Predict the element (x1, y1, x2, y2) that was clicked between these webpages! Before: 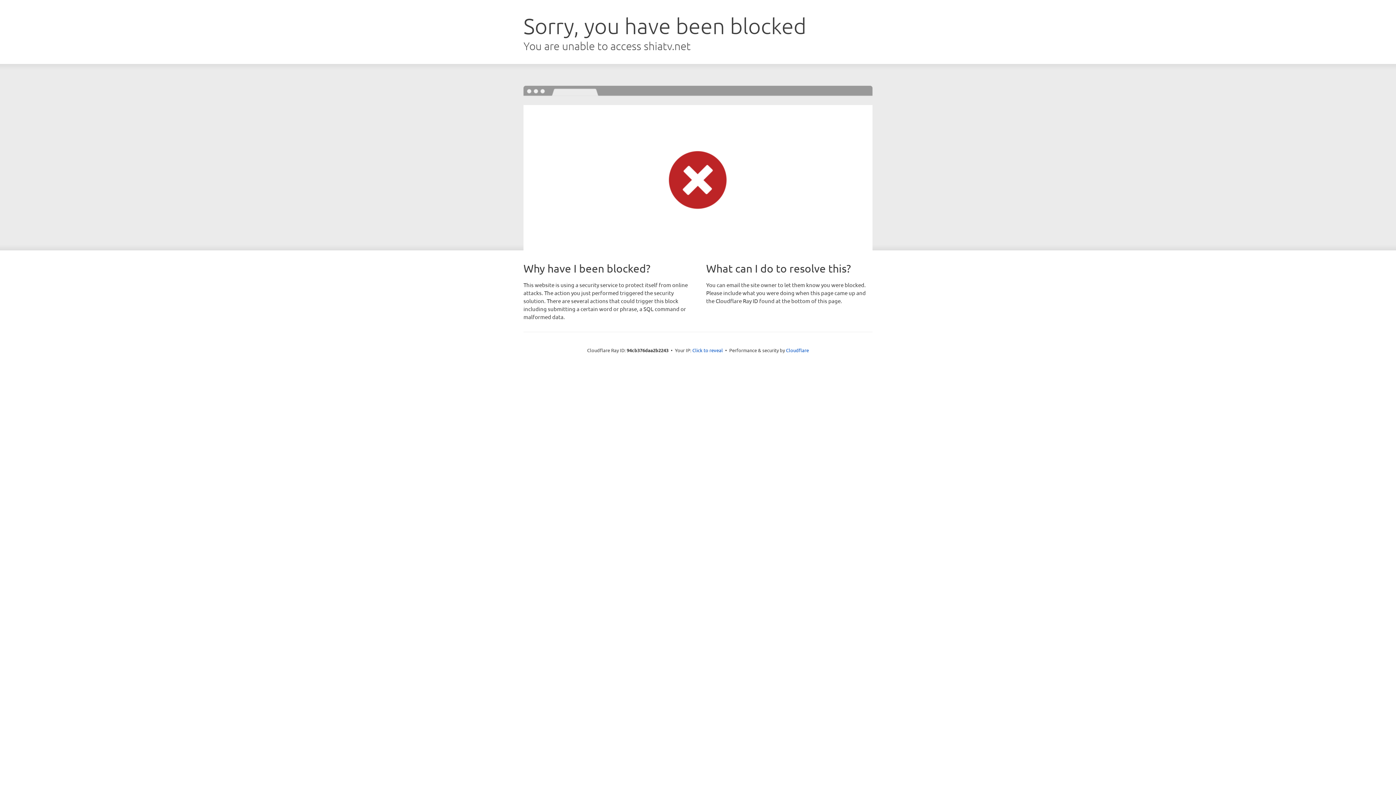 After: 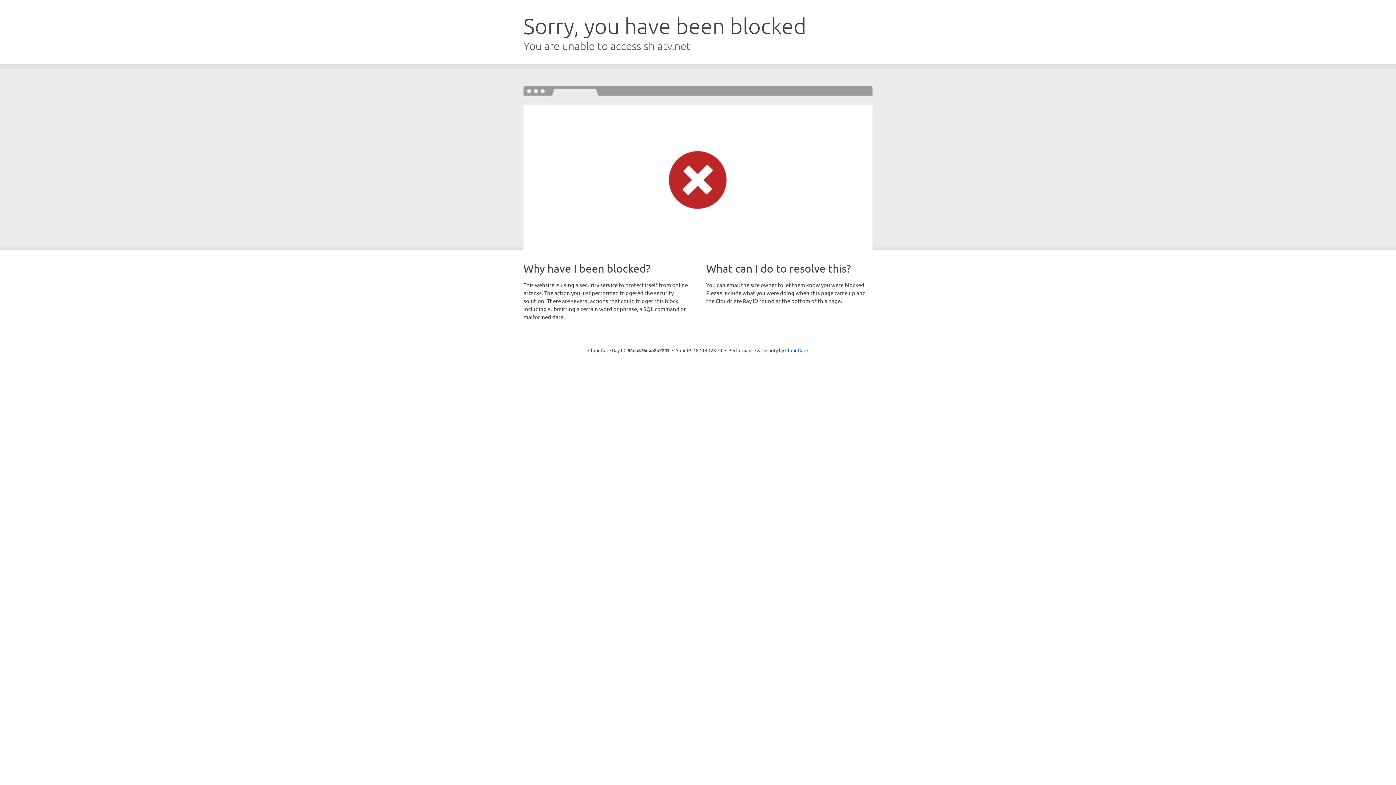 Action: label: Click to reveal bbox: (692, 346, 723, 353)